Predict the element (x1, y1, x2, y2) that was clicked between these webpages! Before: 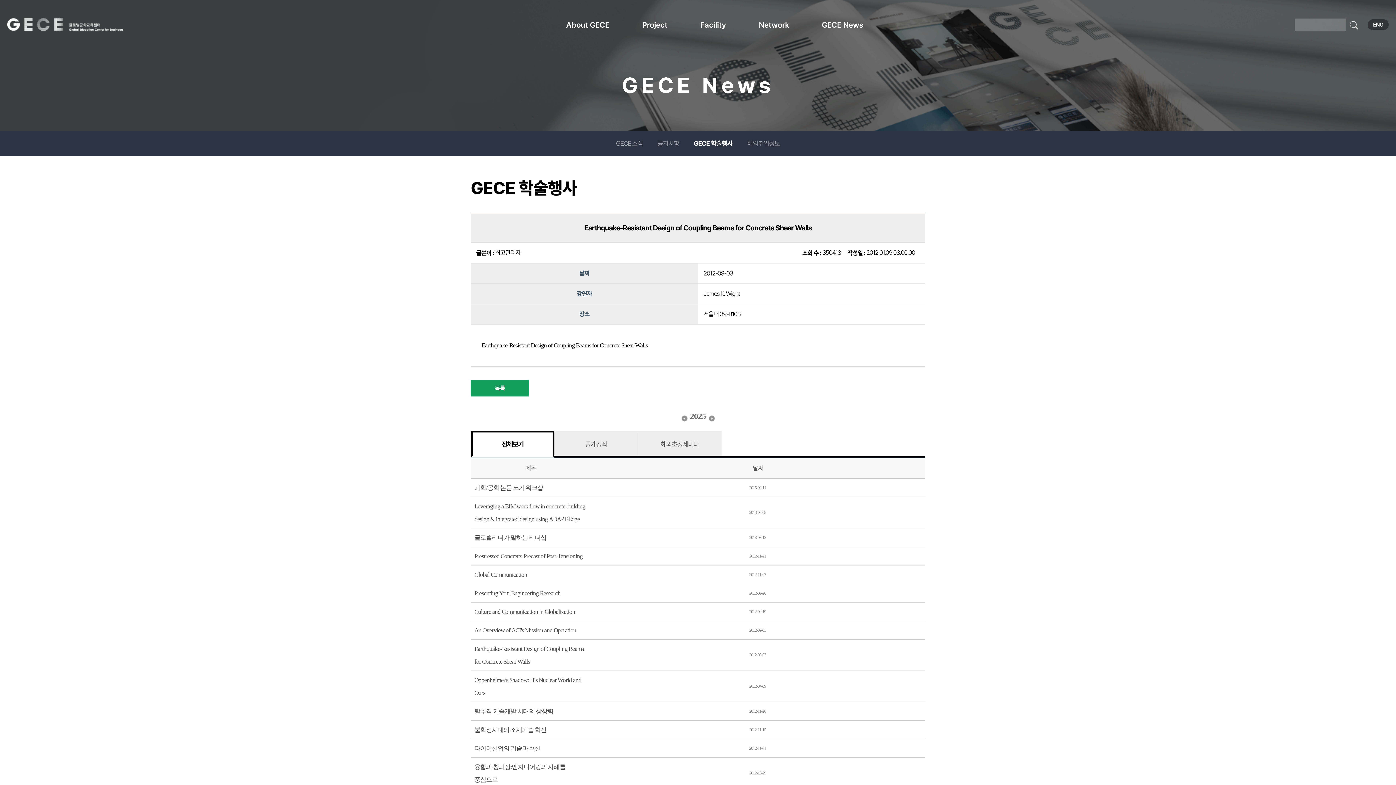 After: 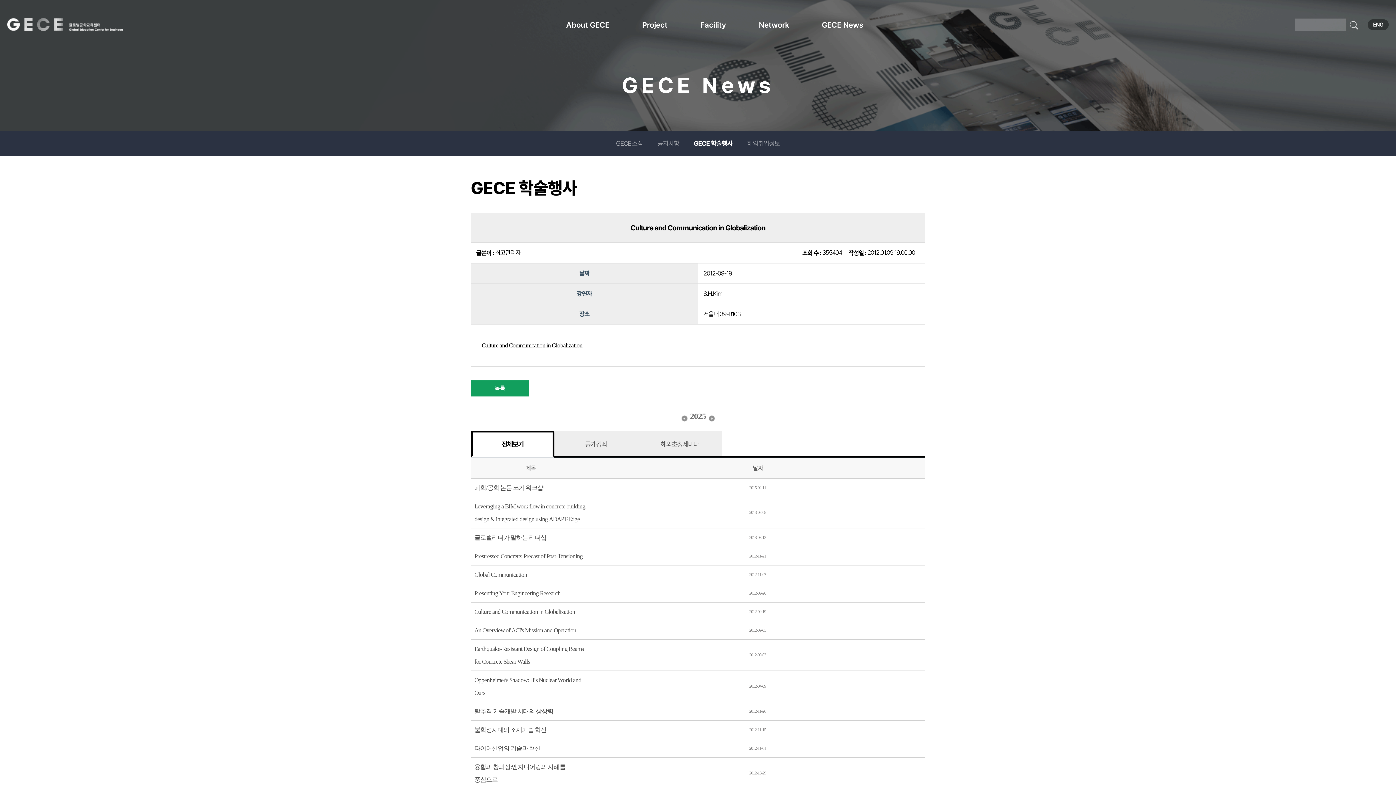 Action: bbox: (474, 608, 575, 615) label: Culture and Communication in Globalization